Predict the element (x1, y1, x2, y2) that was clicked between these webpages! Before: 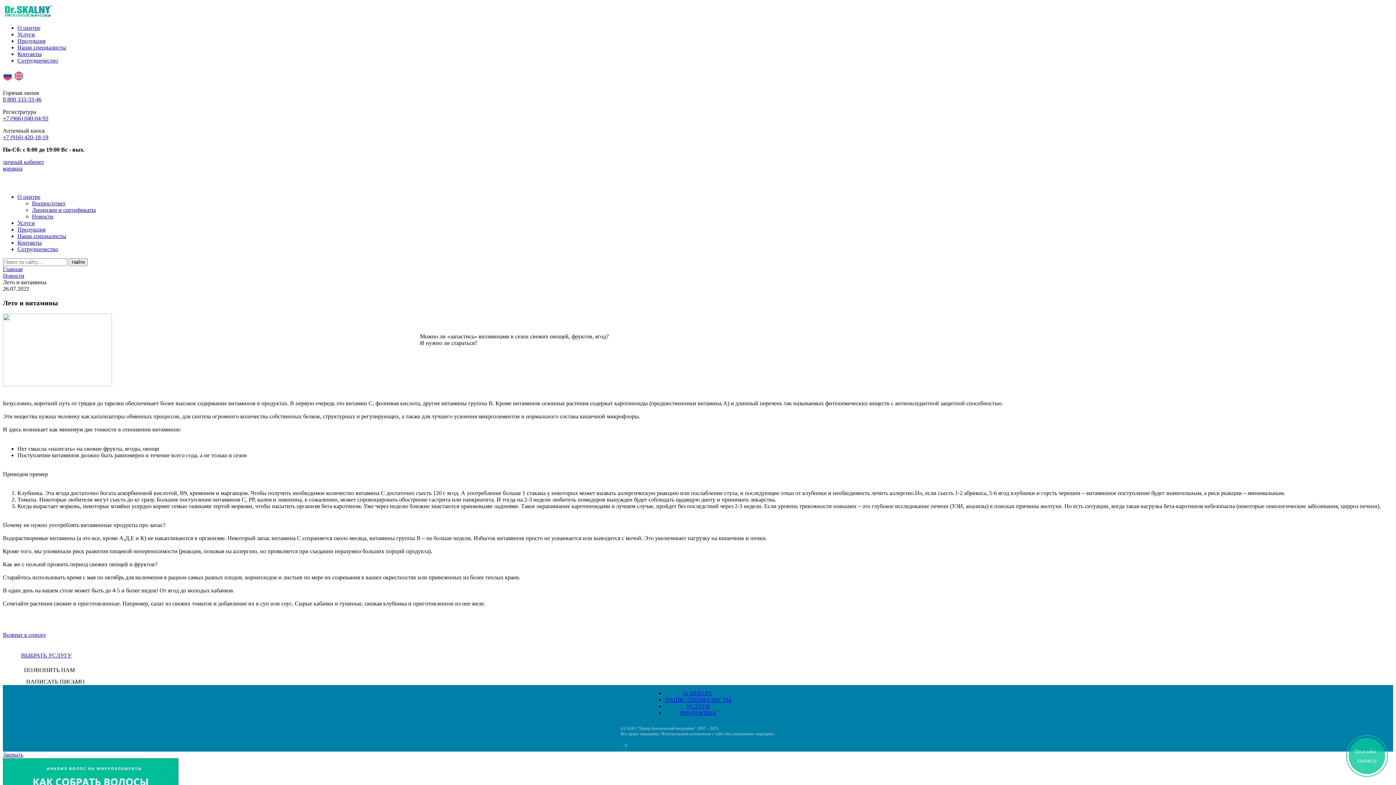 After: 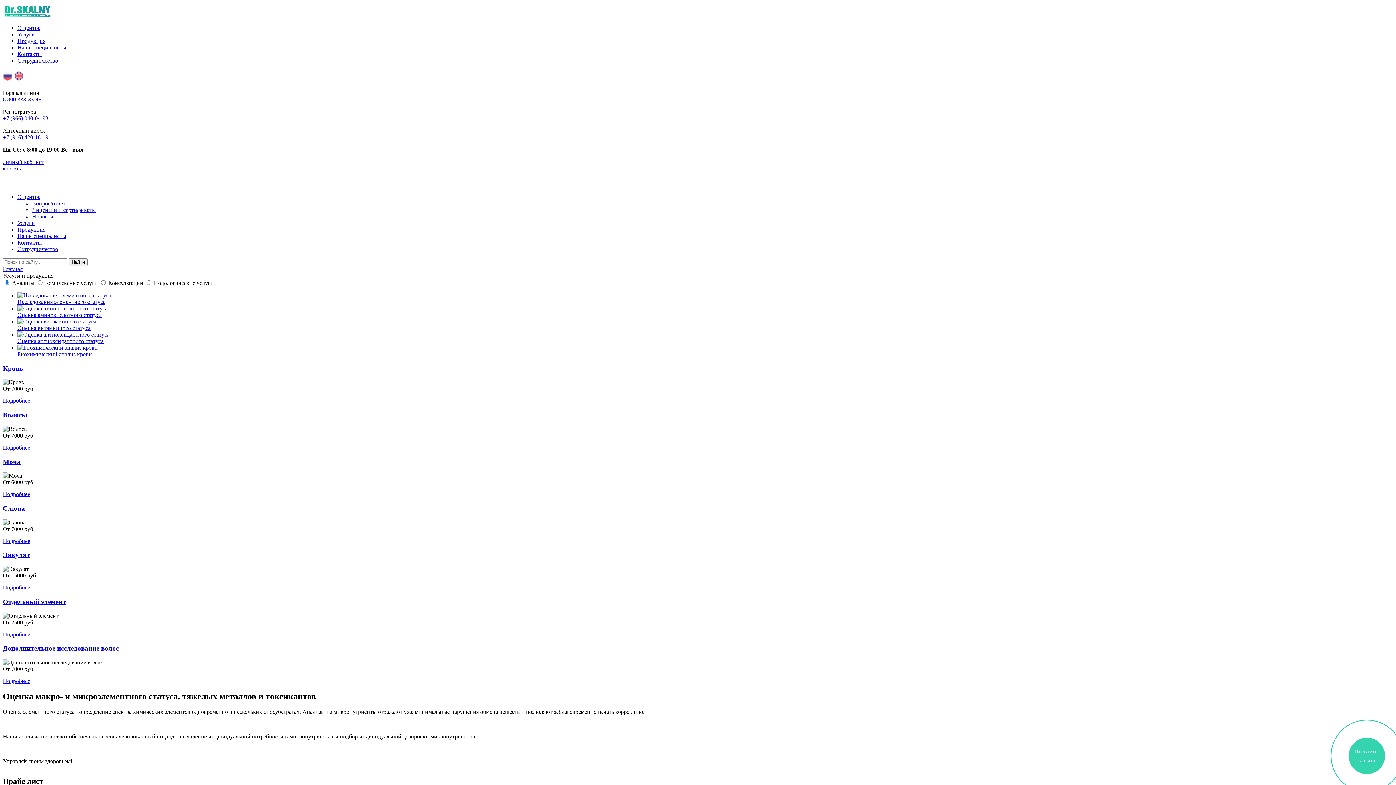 Action: label: Услуги bbox: (17, 31, 34, 37)